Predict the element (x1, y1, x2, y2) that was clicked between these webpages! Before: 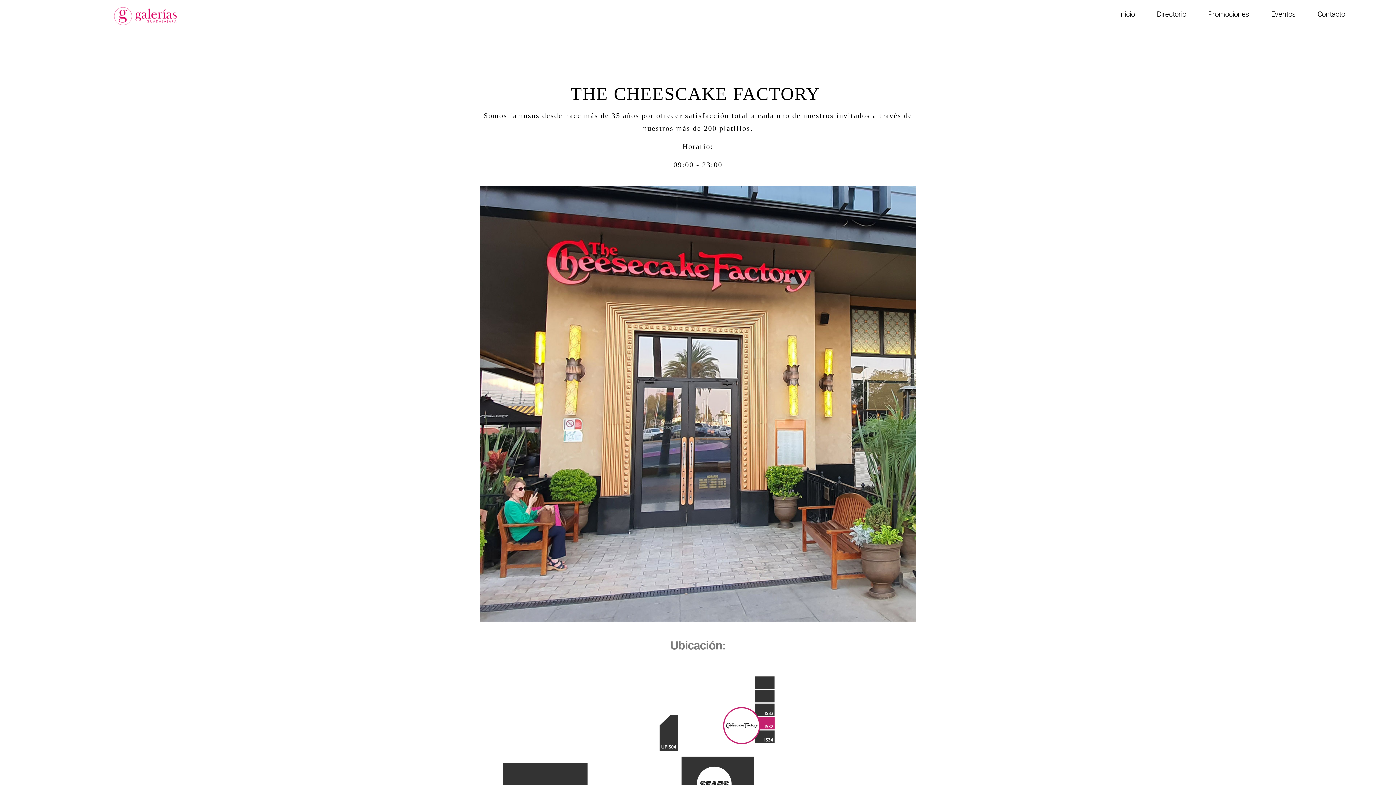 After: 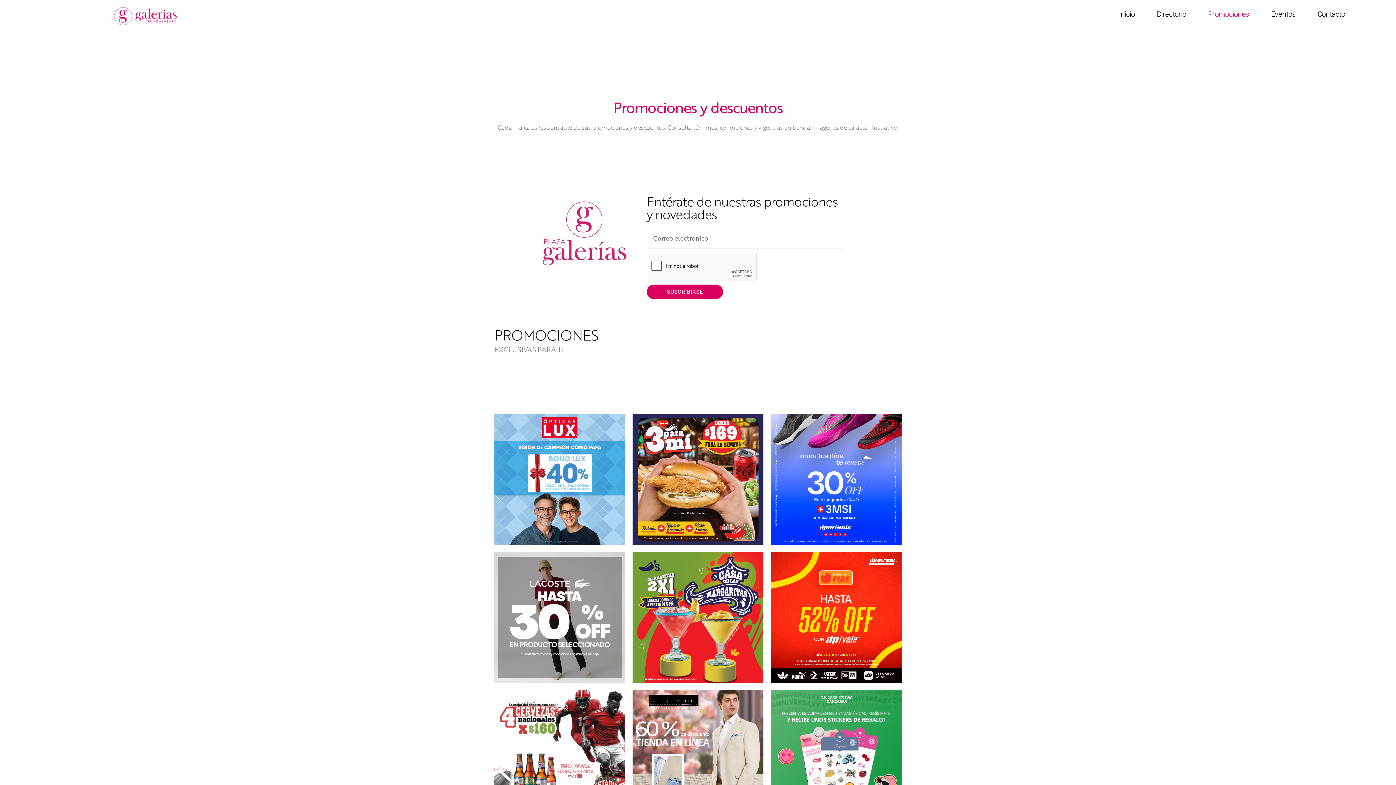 Action: label: Promociones bbox: (1201, 7, 1256, 21)